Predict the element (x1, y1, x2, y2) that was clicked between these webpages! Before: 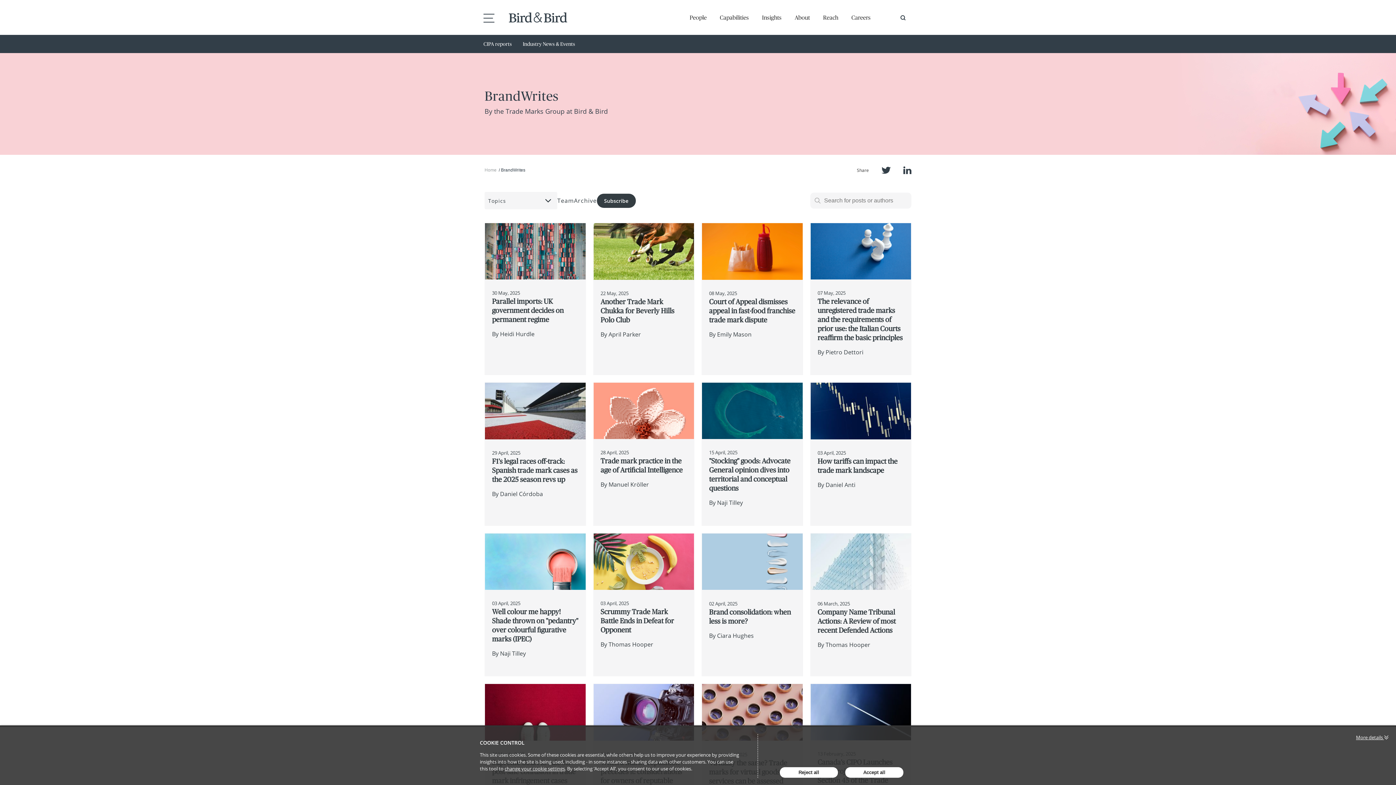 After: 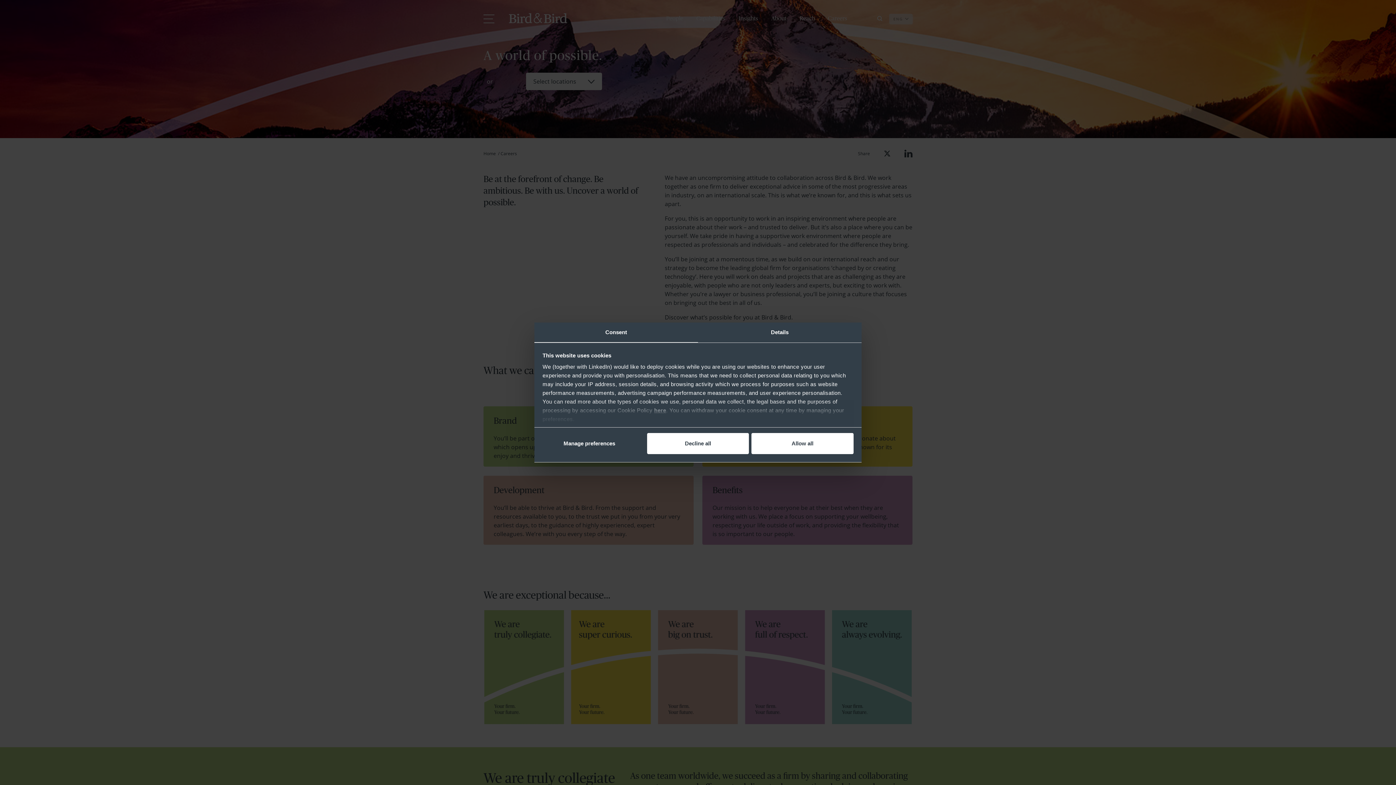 Action: label: Careers bbox: (851, 14, 870, 21)